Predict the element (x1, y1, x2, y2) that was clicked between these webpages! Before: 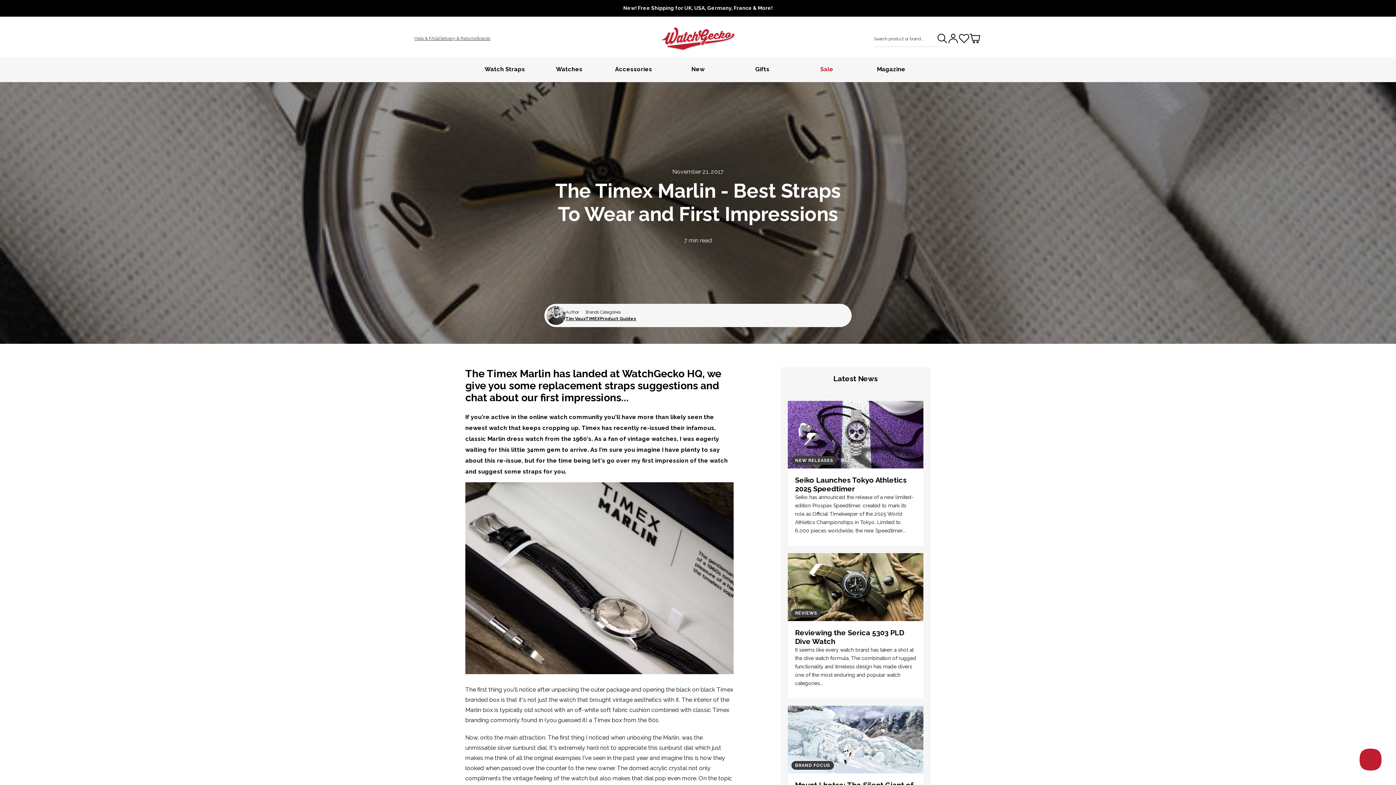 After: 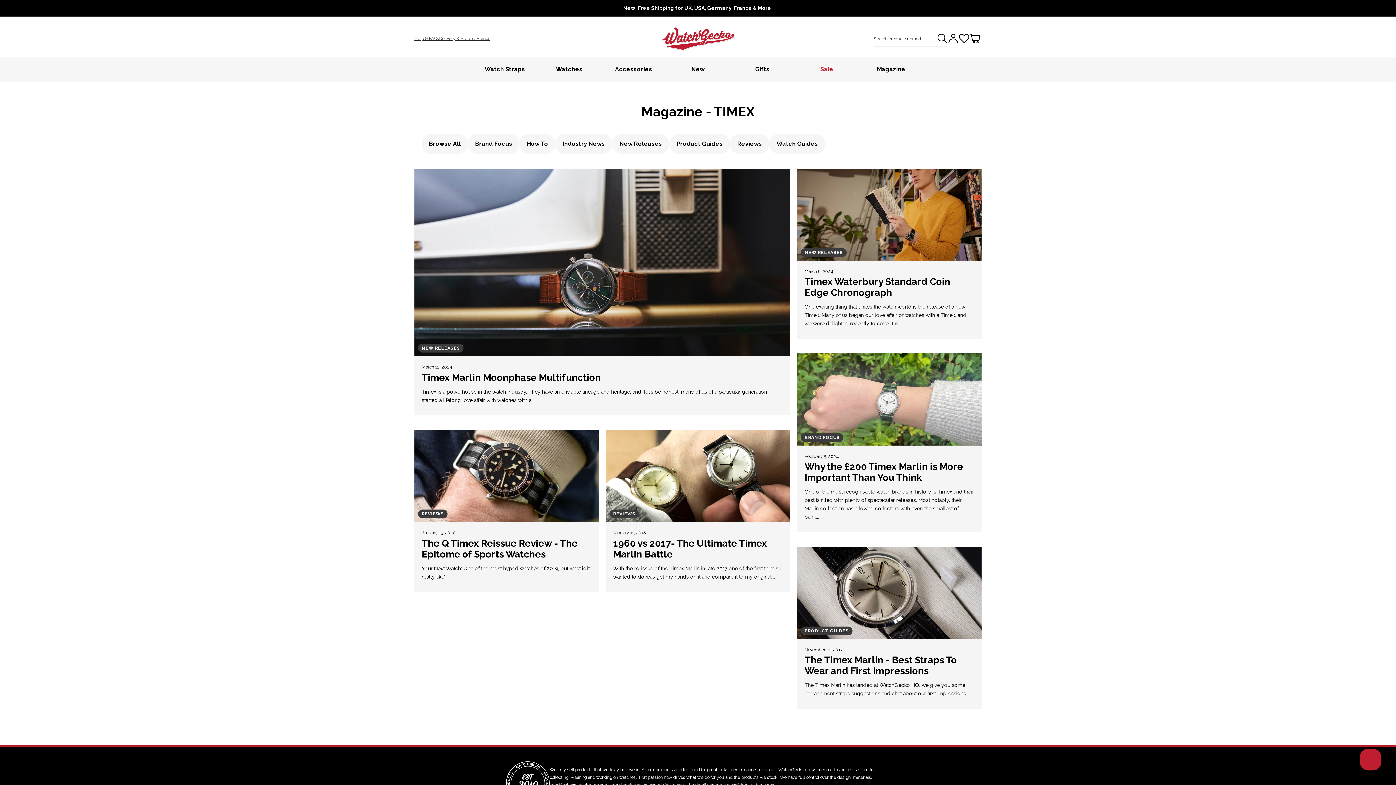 Action: label: TIMEX bbox: (585, 316, 600, 321)